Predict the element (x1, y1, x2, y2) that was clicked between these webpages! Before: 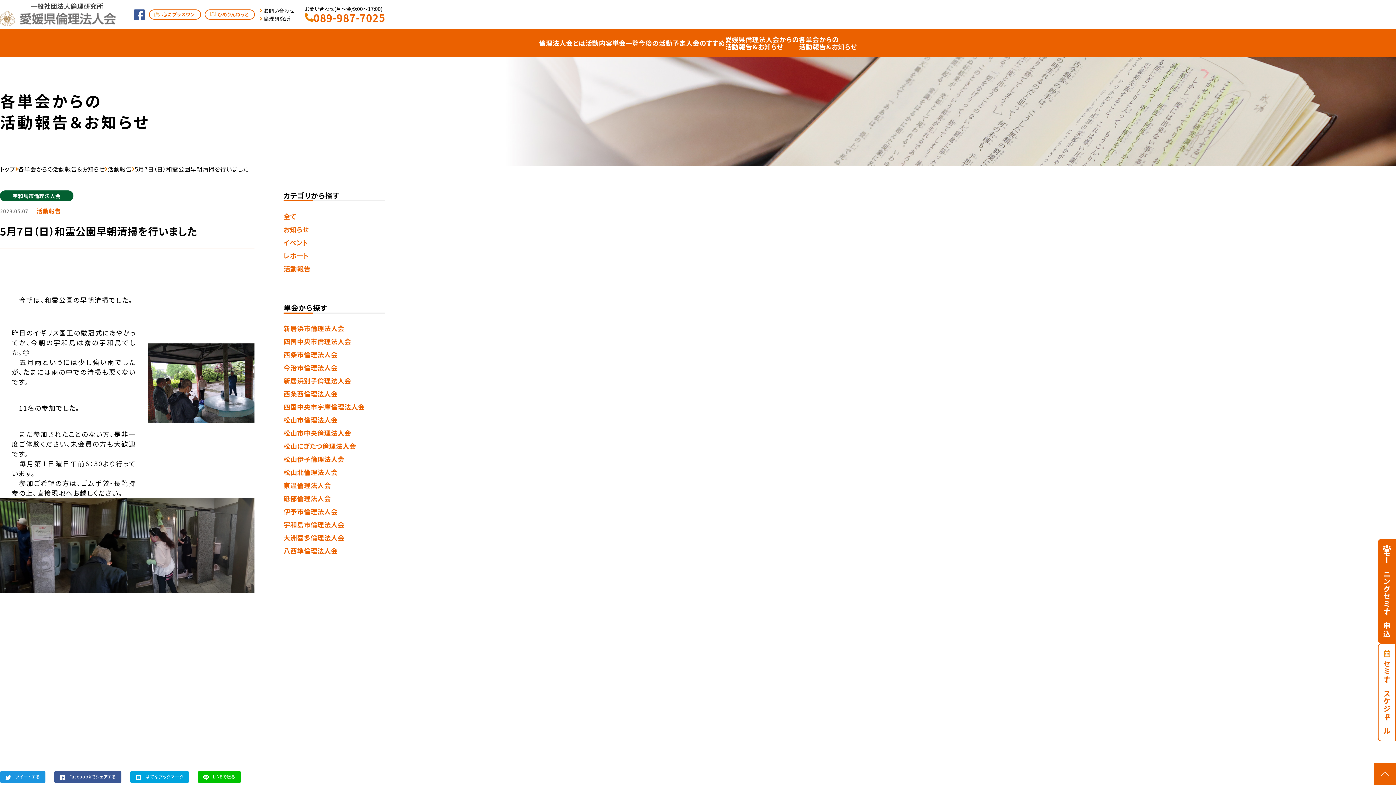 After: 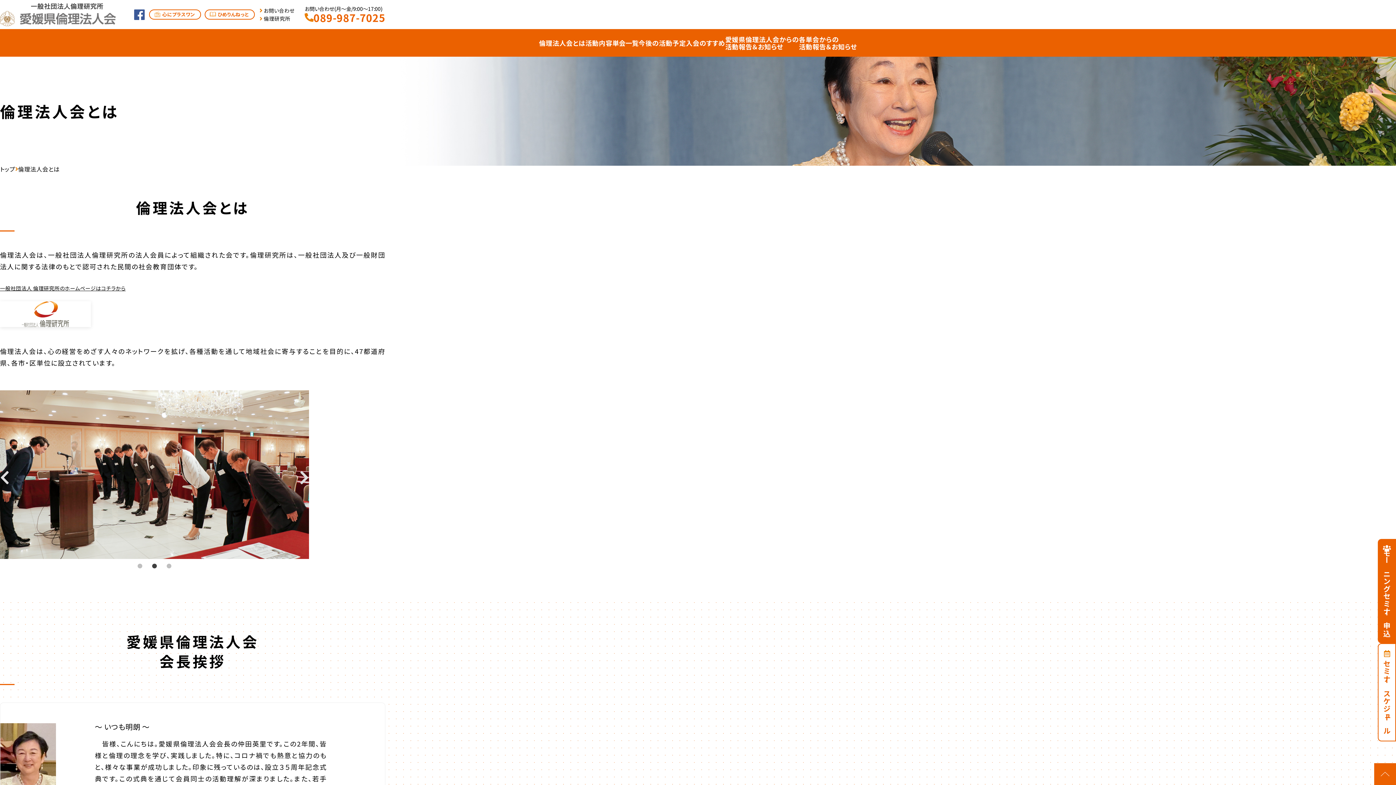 Action: label: 倫理法⼈会とは bbox: (539, 38, 585, 47)